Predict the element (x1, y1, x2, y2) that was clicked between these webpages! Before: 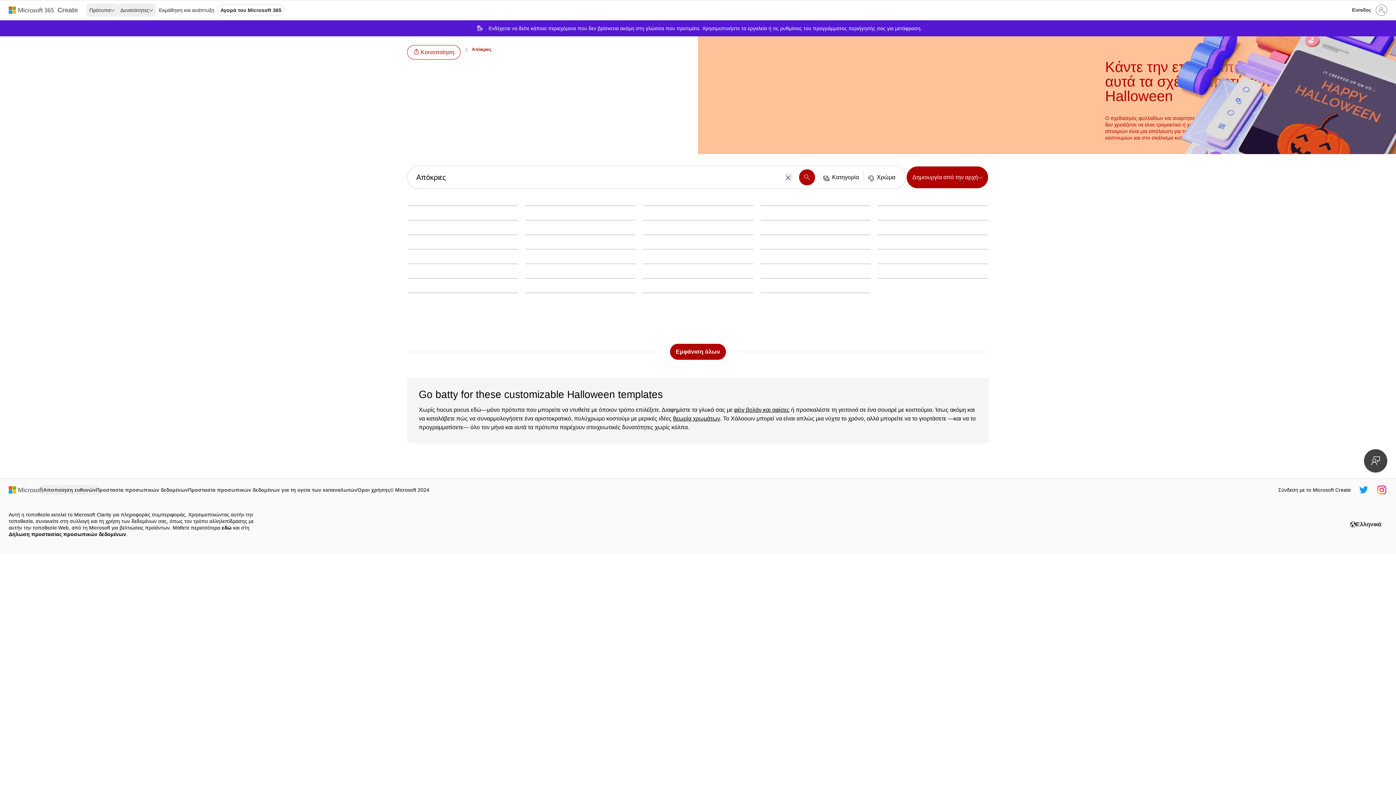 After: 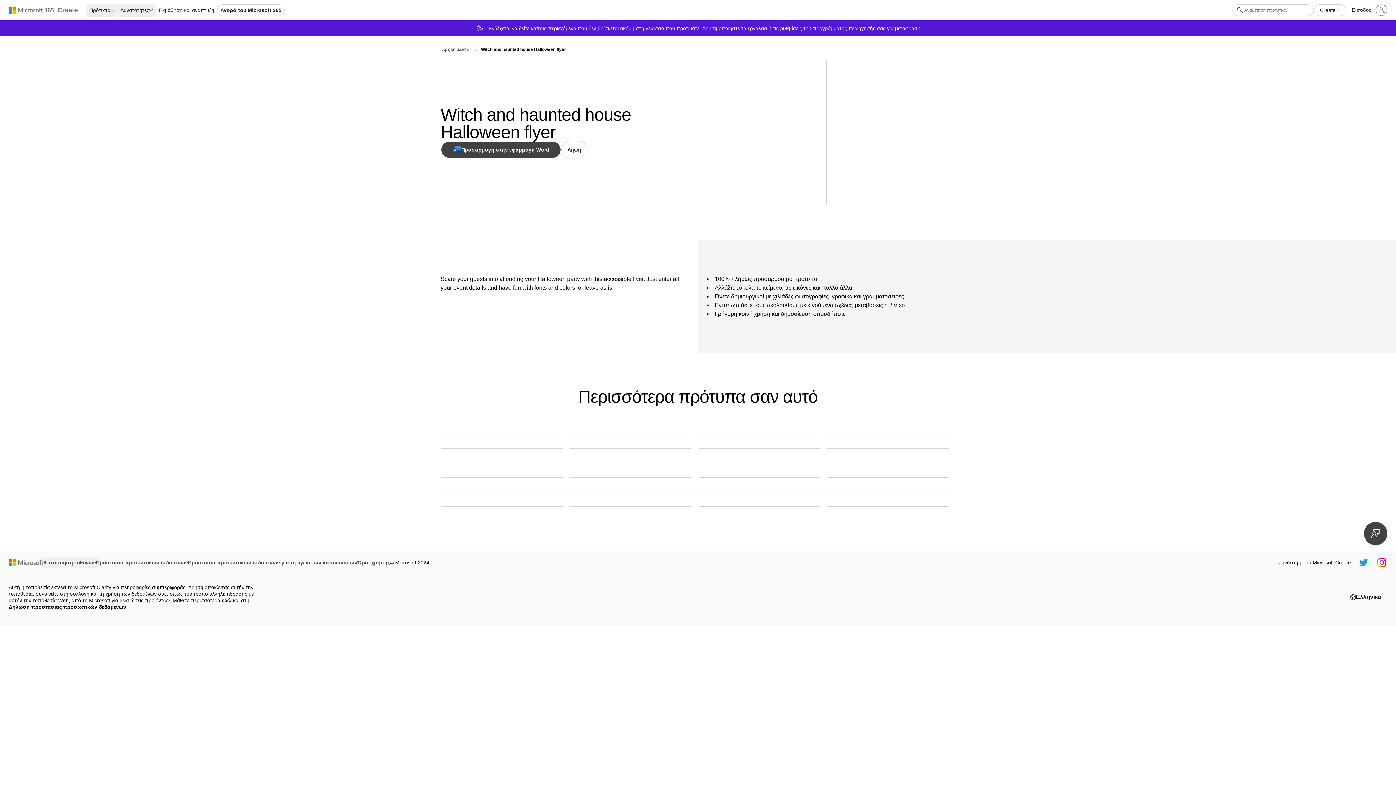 Action: label: Witch and haunted house Halloween flyer purple whimsical color block bbox: (525, 220, 635, 220)